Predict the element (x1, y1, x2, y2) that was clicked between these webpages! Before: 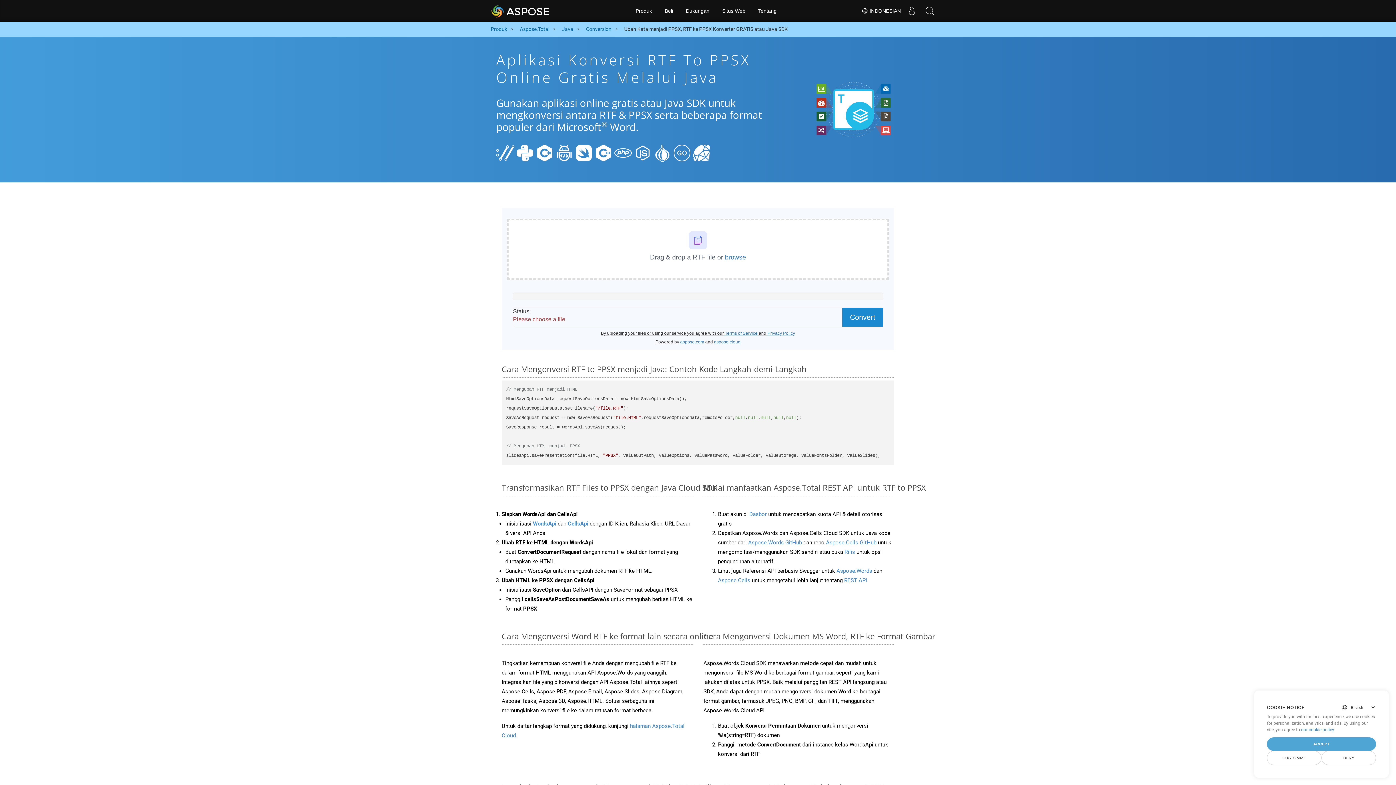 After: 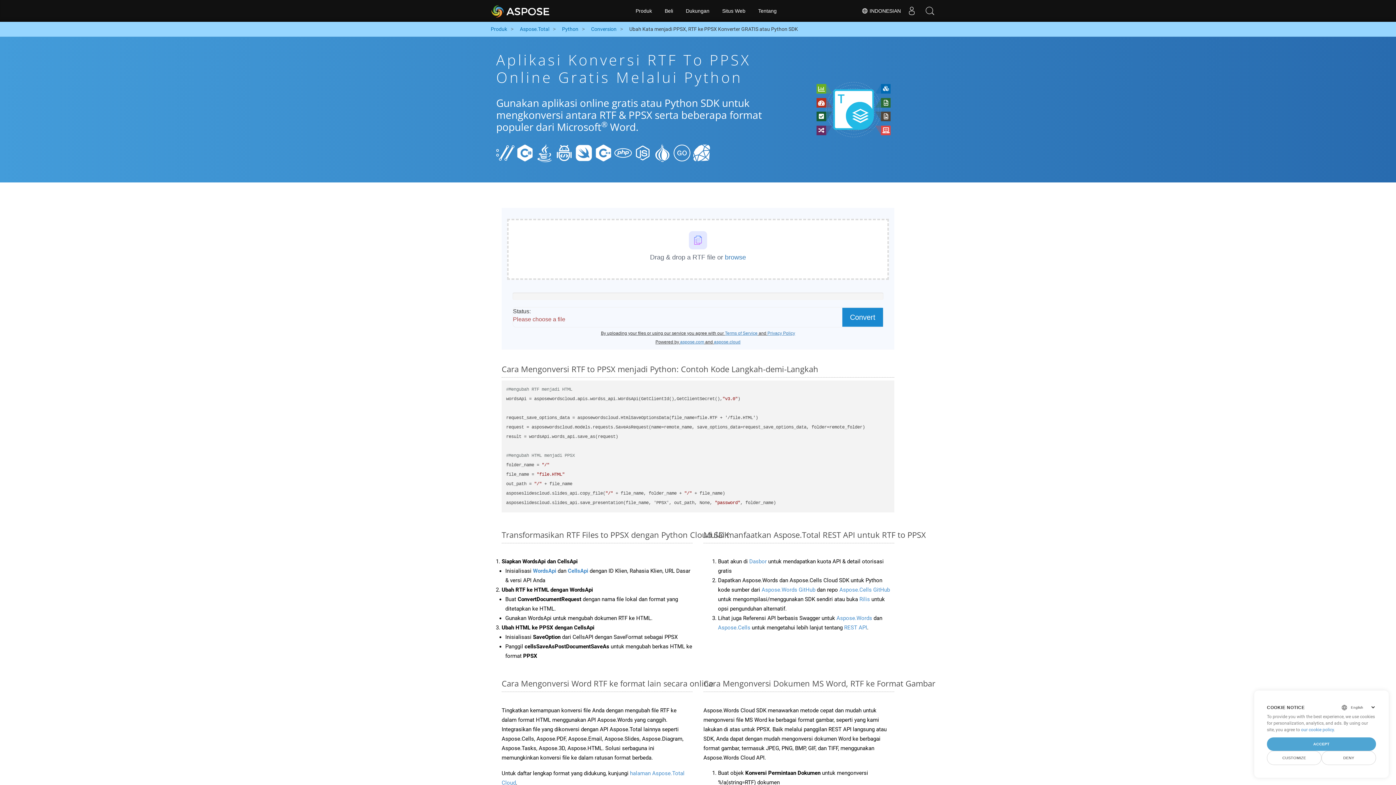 Action: bbox: (516, 149, 534, 155)